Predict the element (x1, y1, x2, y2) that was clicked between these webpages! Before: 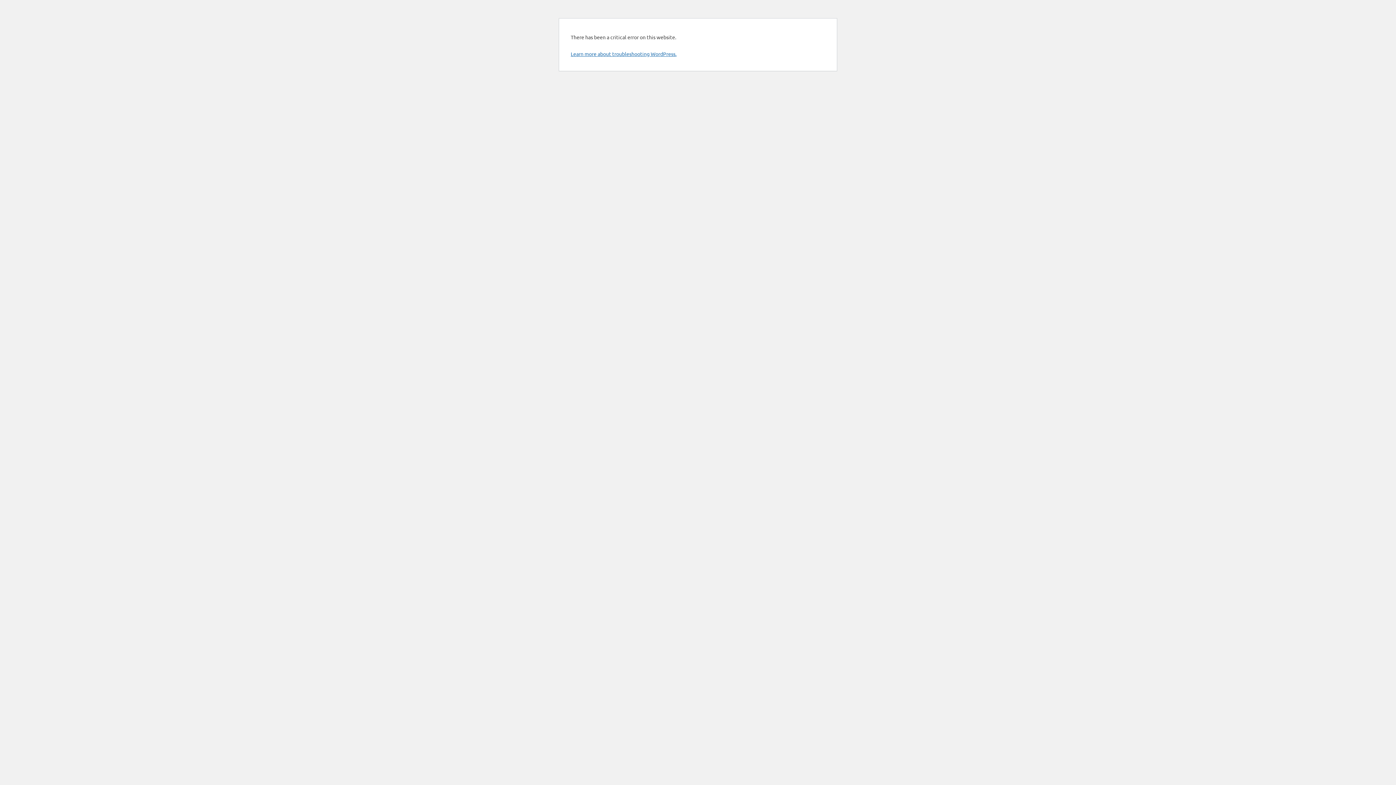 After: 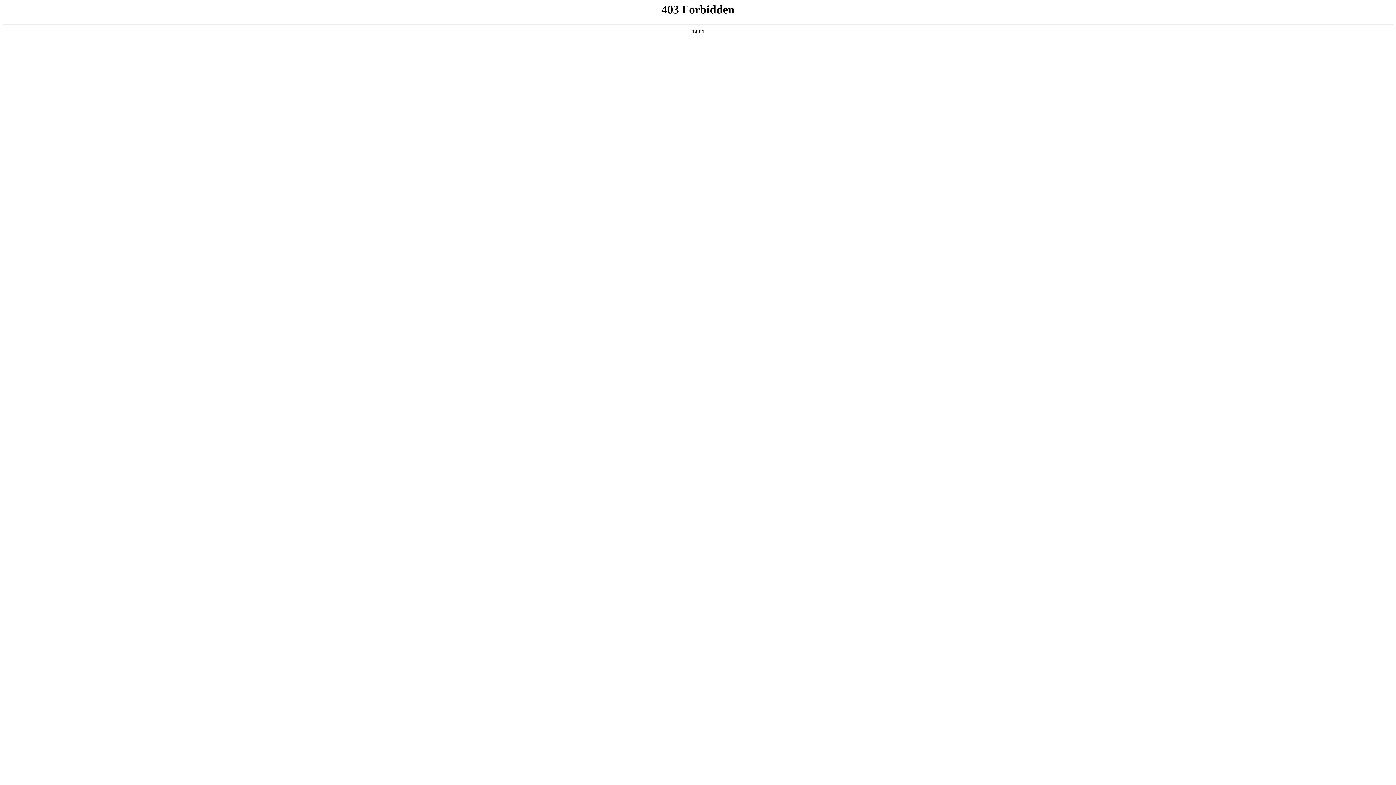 Action: label: Learn more about troubleshooting WordPress. bbox: (570, 50, 676, 57)